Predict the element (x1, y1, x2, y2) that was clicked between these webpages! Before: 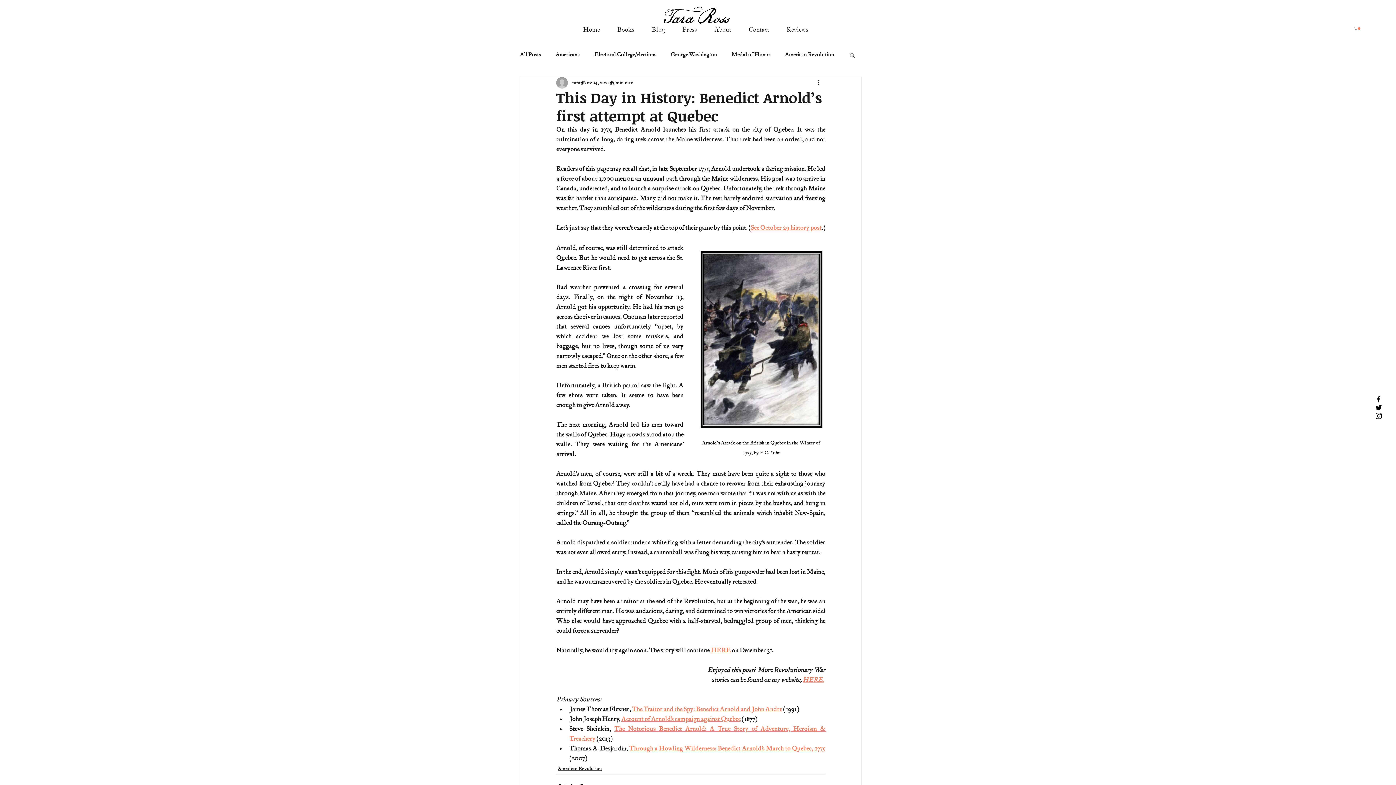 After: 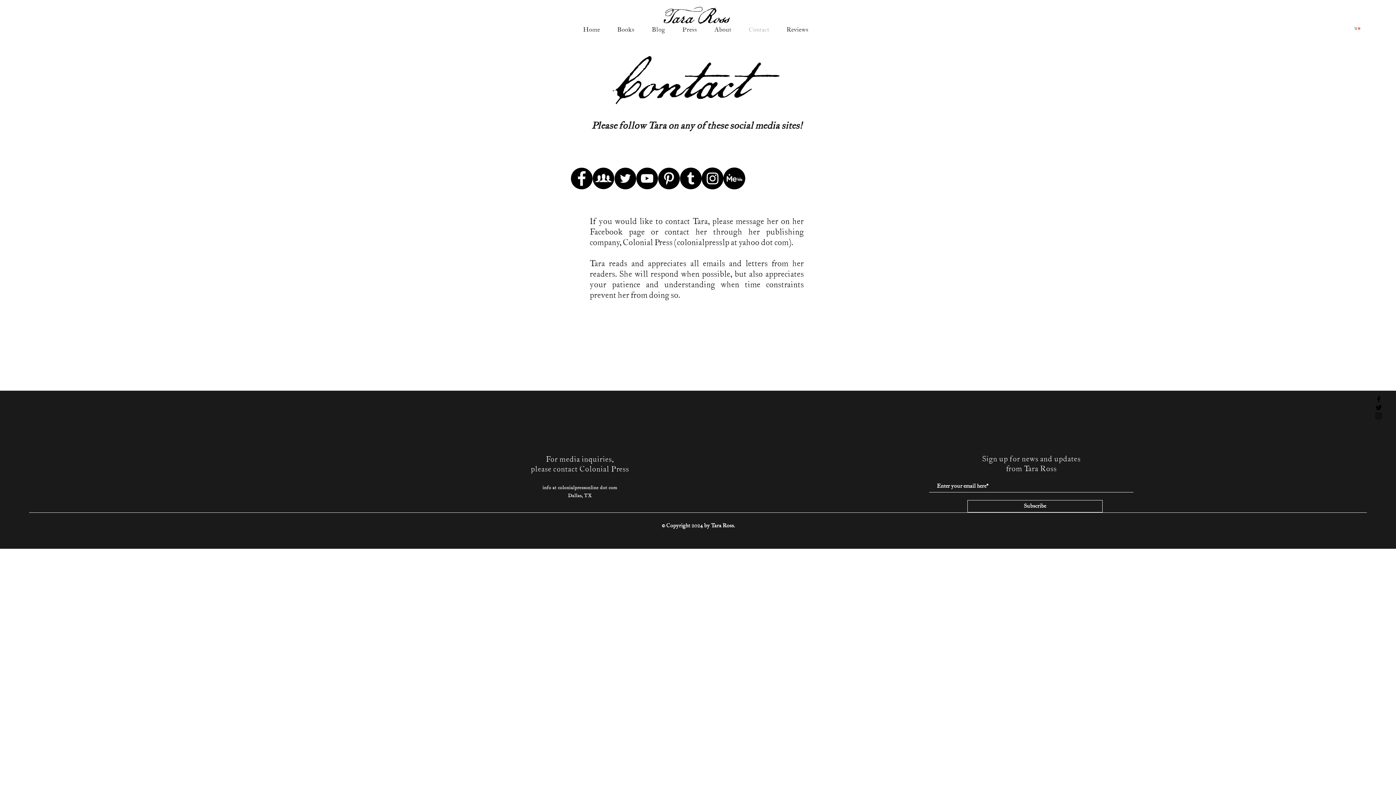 Action: label: Contact bbox: (740, 23, 778, 36)